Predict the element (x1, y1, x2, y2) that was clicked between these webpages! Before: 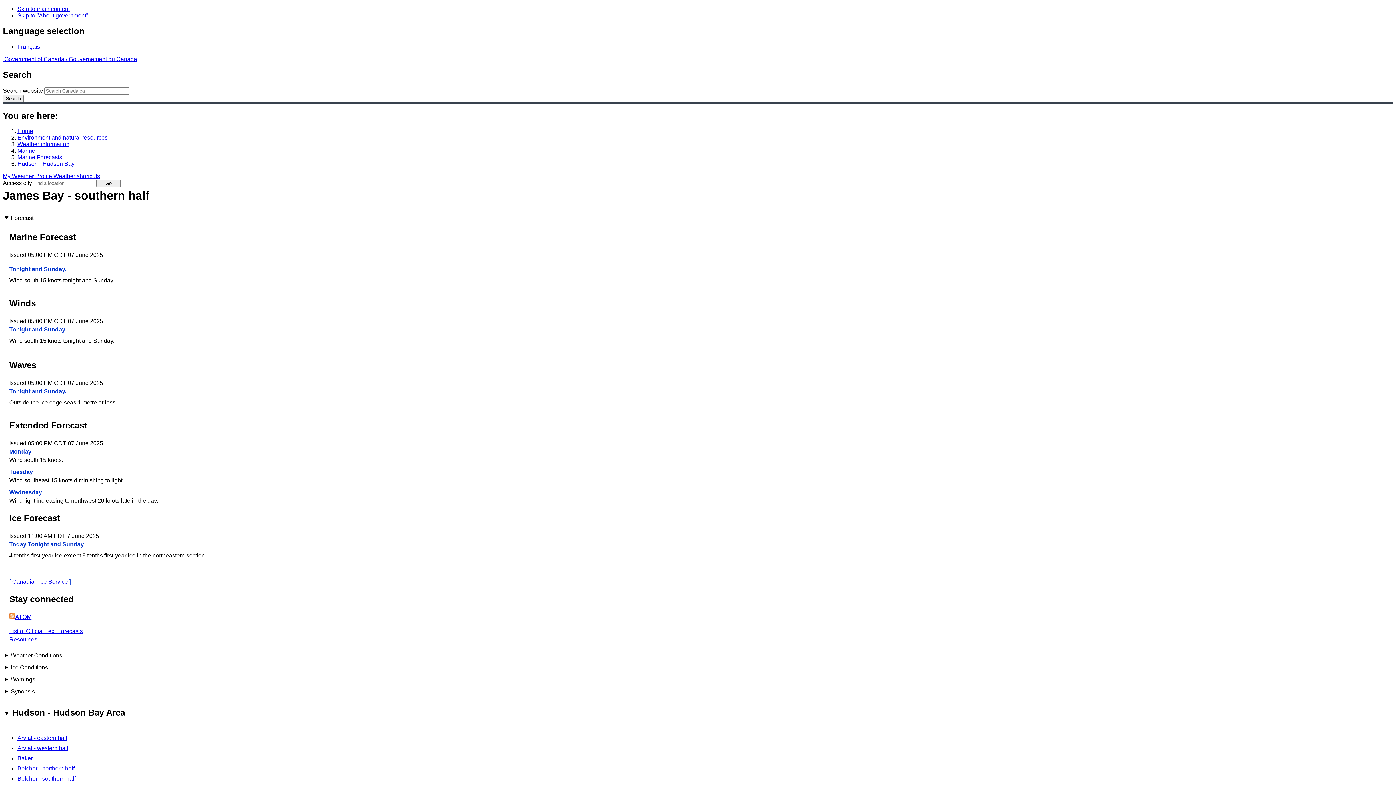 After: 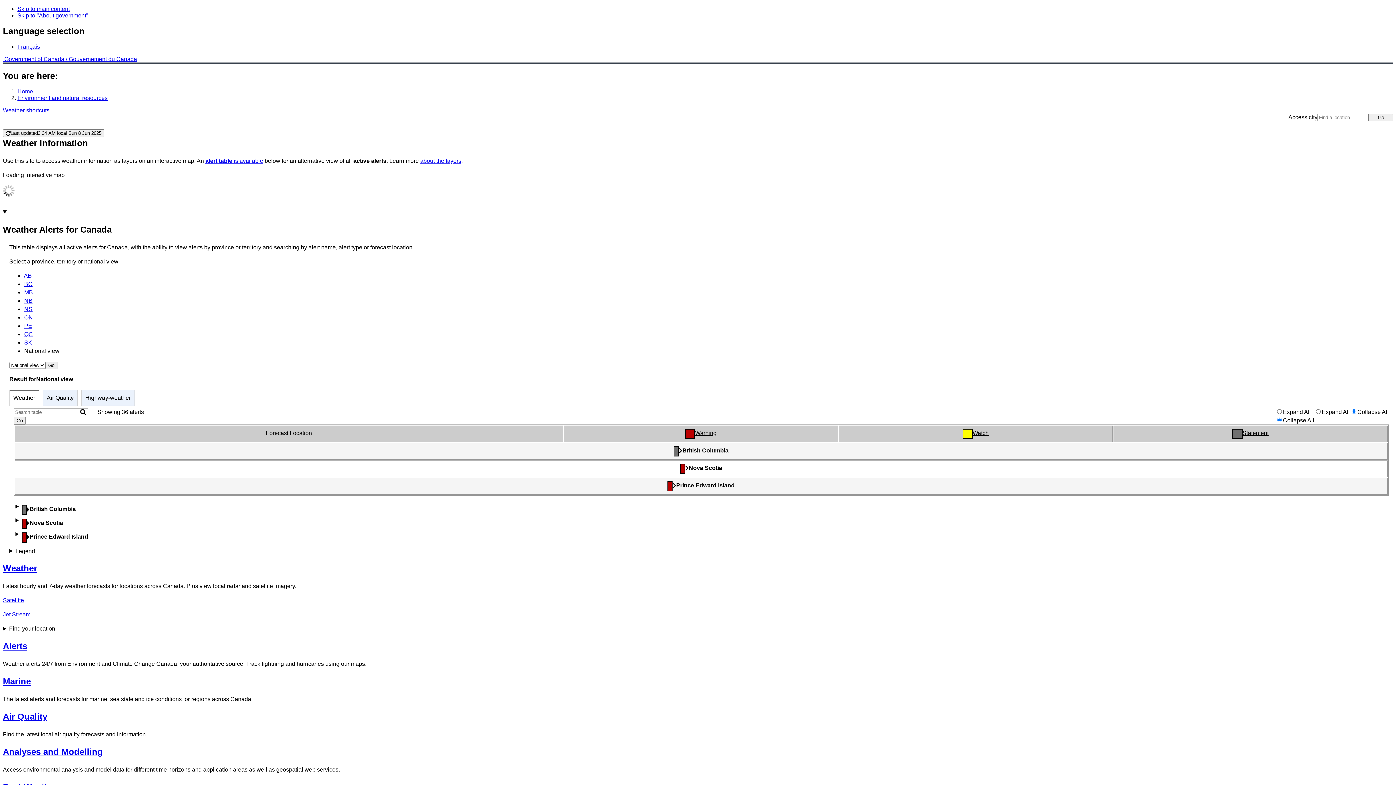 Action: label: Weather information bbox: (17, 141, 69, 147)